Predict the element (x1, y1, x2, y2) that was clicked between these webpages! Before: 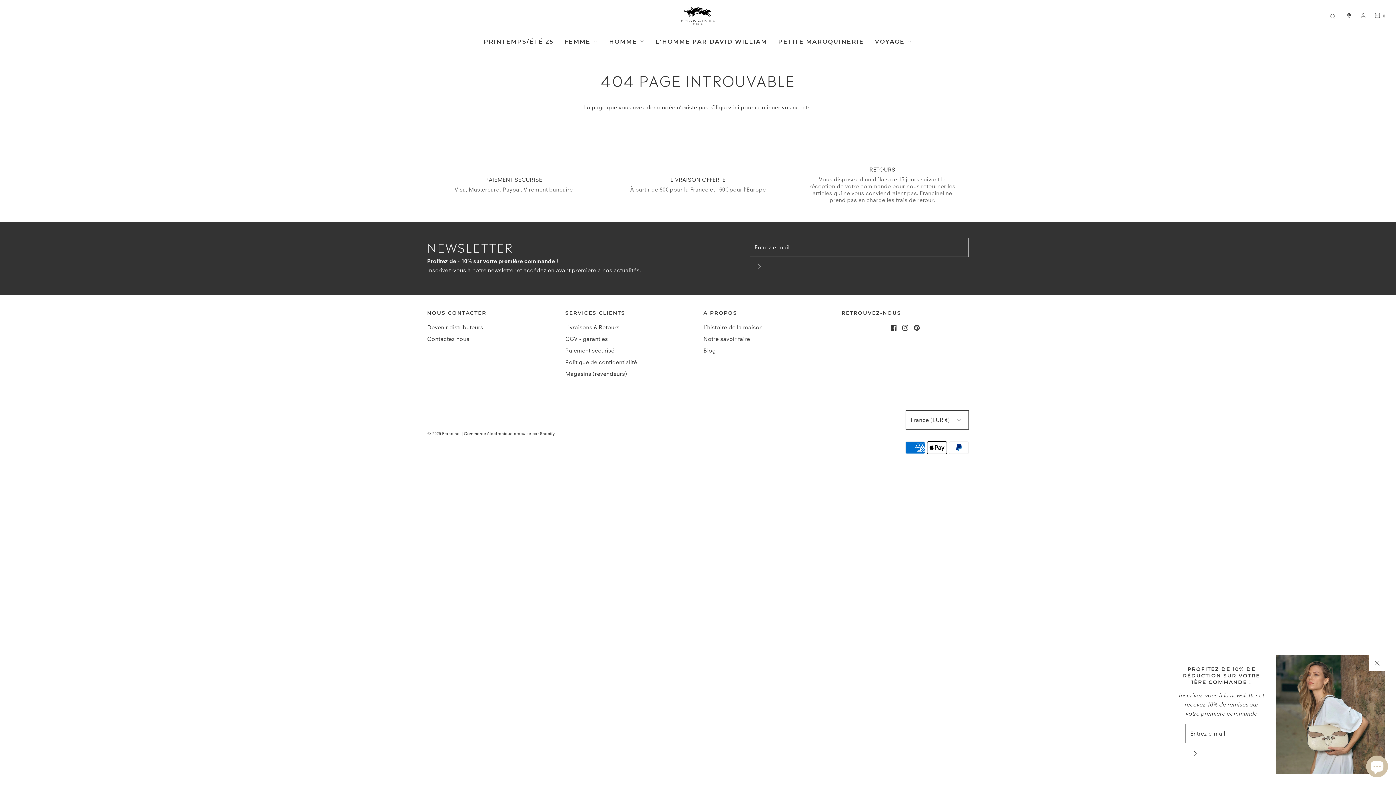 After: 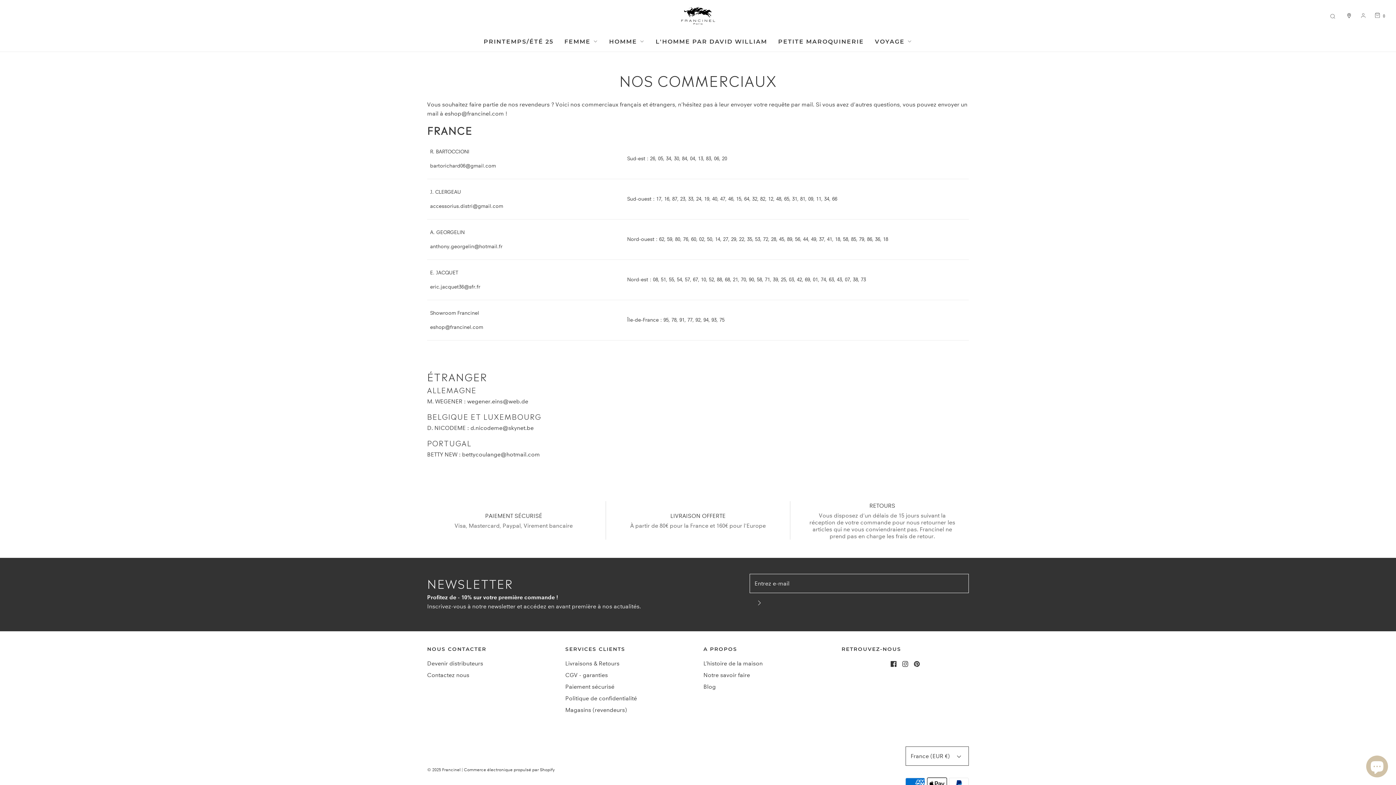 Action: label: Devenir distributeurs bbox: (427, 322, 483, 334)